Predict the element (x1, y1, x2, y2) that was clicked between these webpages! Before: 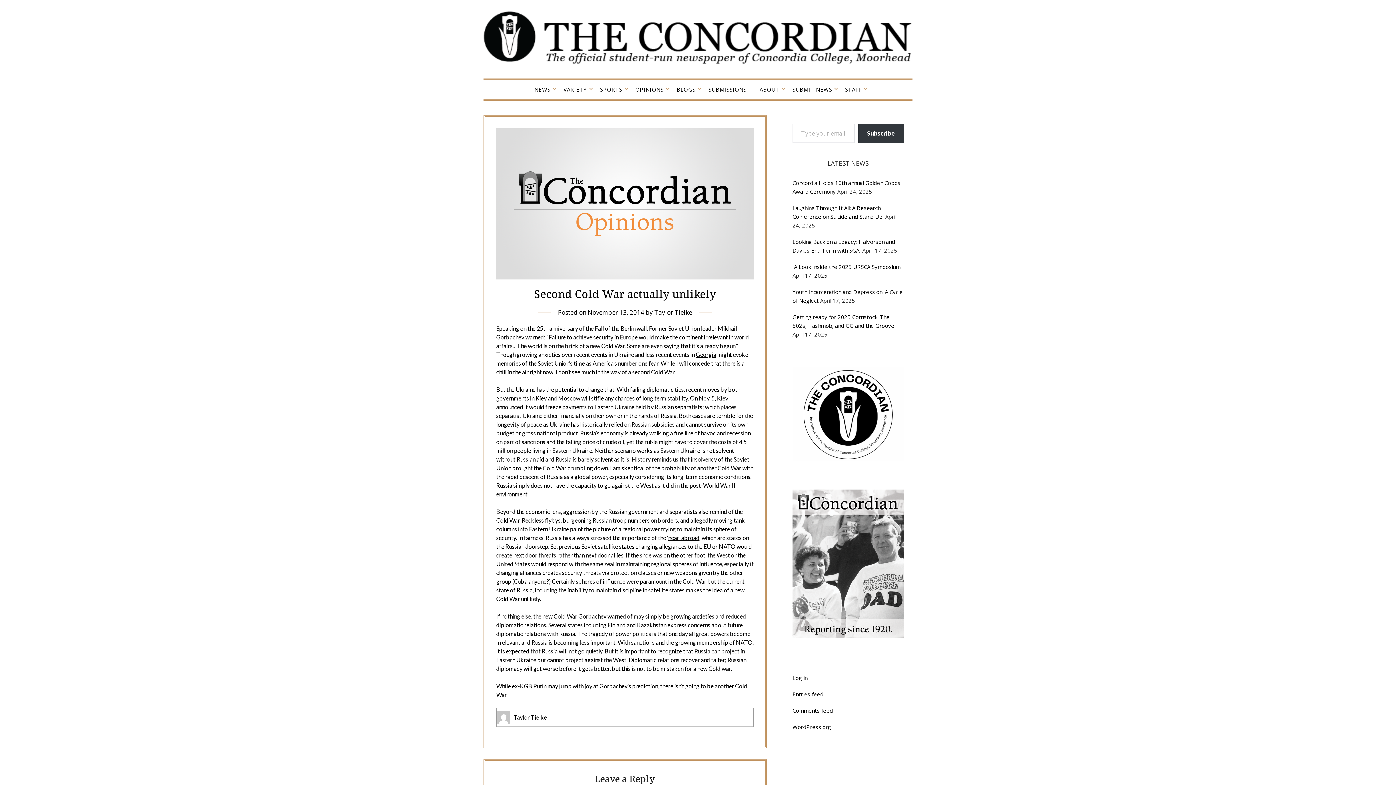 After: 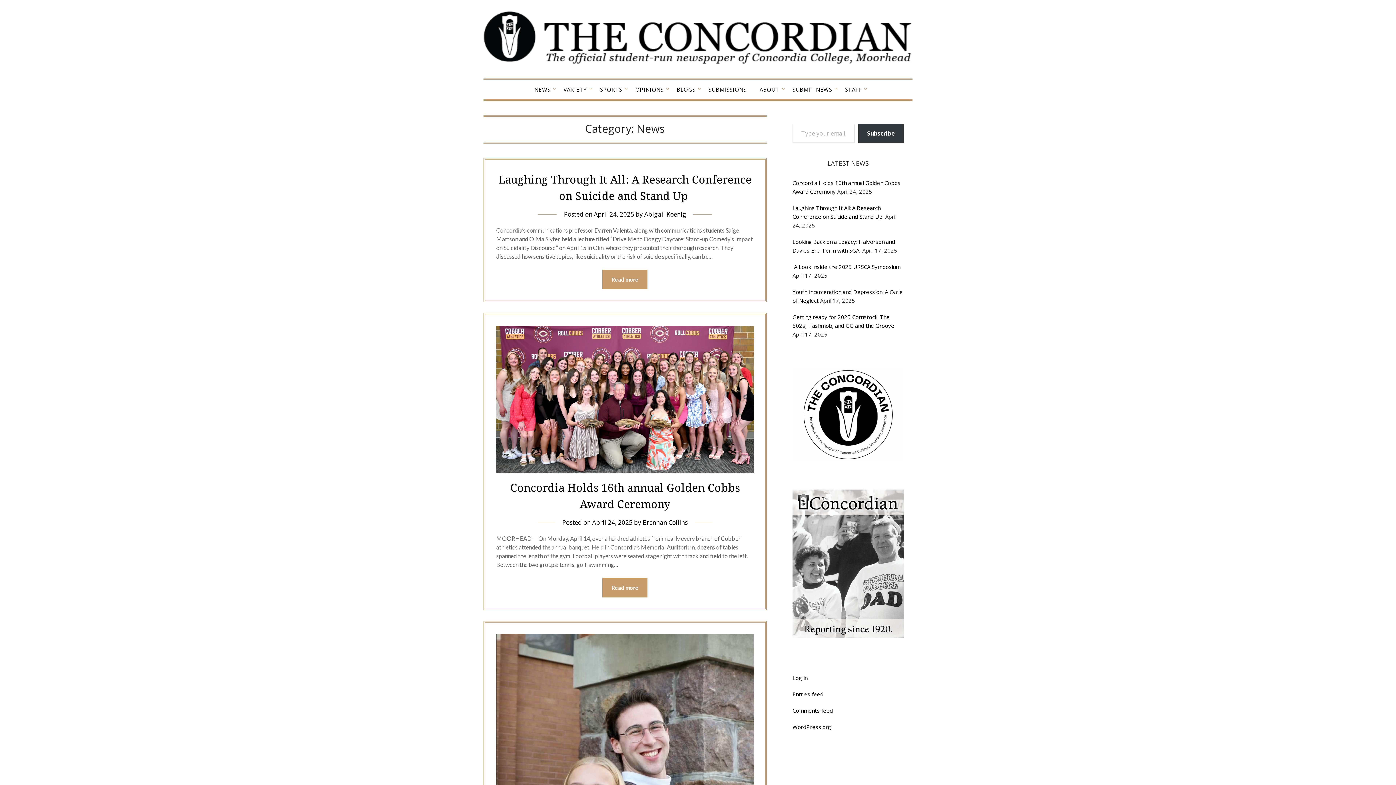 Action: label: NEWS bbox: (528, 79, 556, 99)